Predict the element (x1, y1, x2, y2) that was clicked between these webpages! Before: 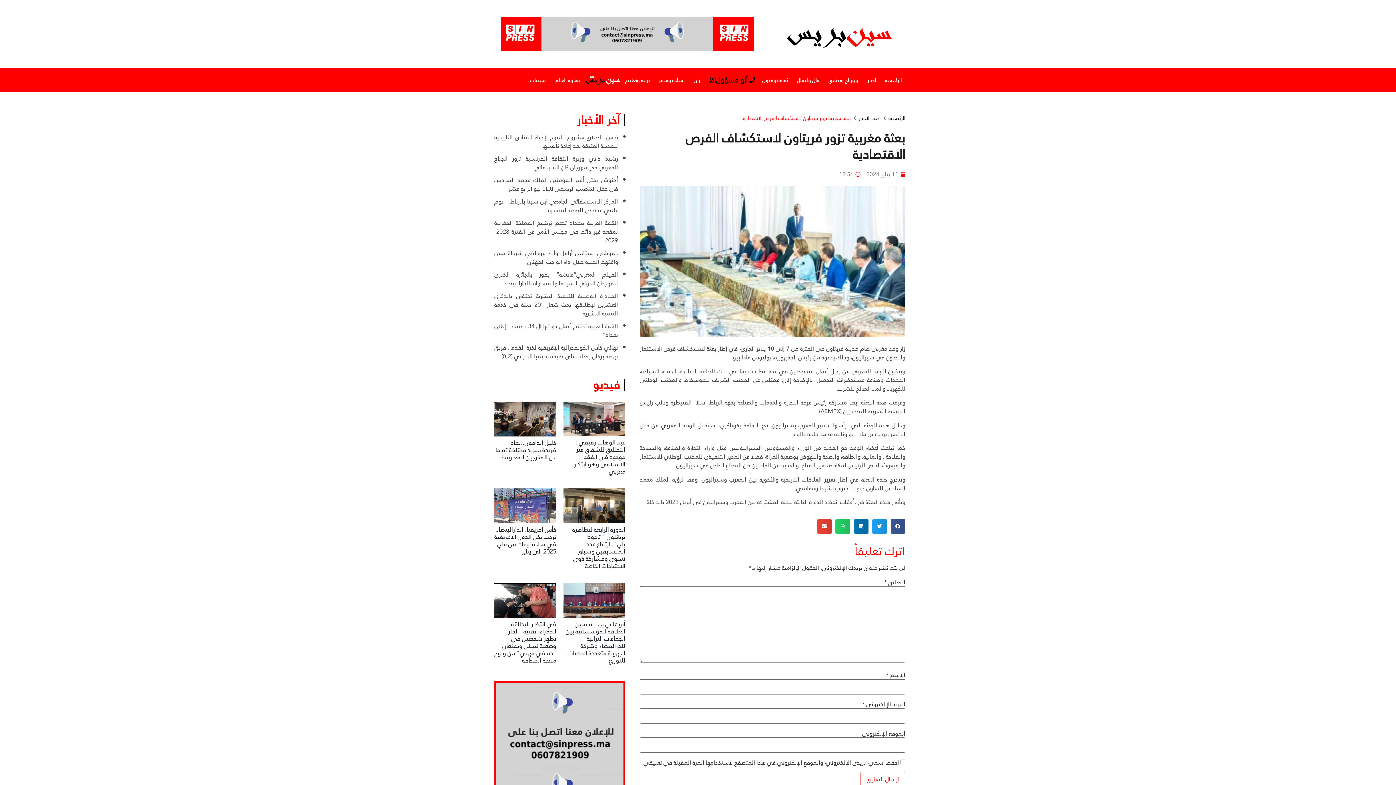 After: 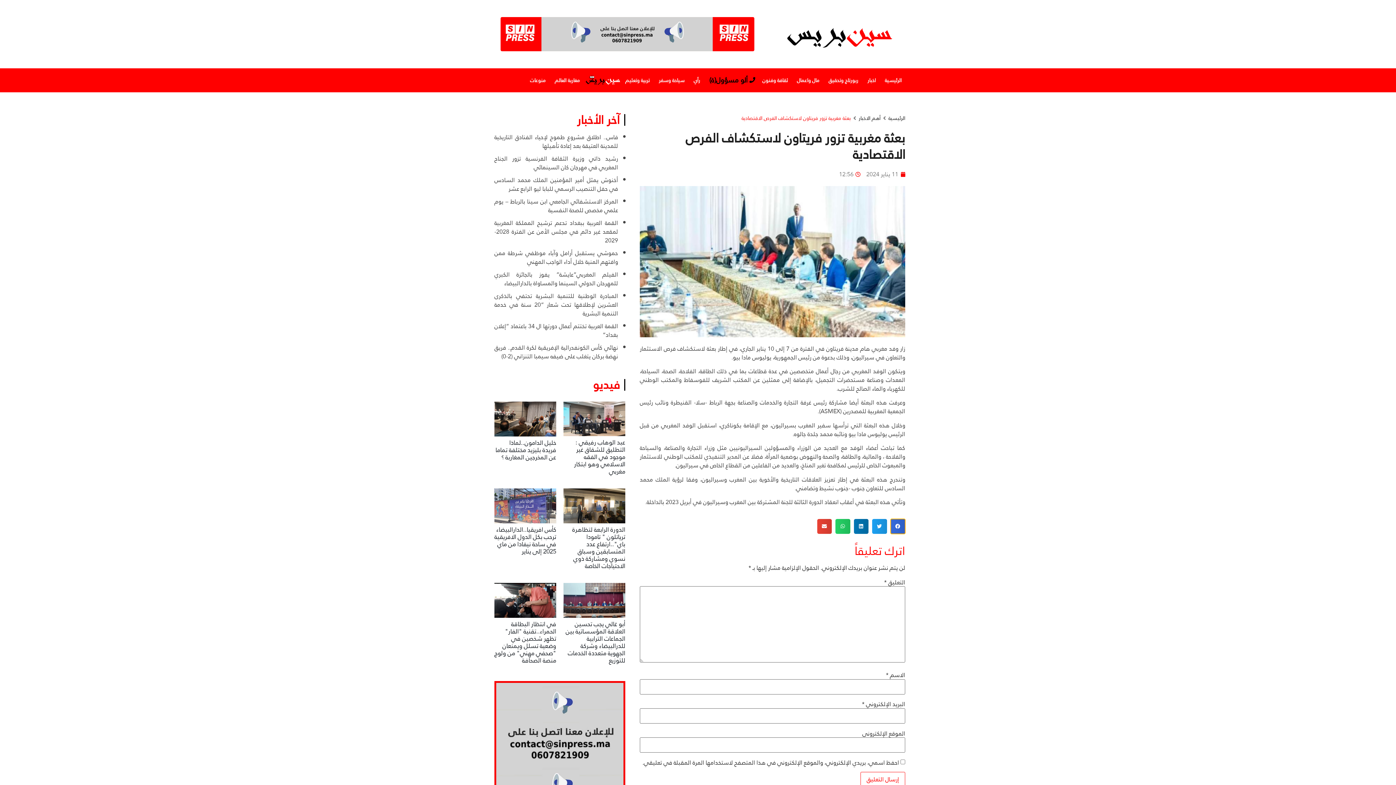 Action: bbox: (890, 519, 905, 534) label: Share on facebook